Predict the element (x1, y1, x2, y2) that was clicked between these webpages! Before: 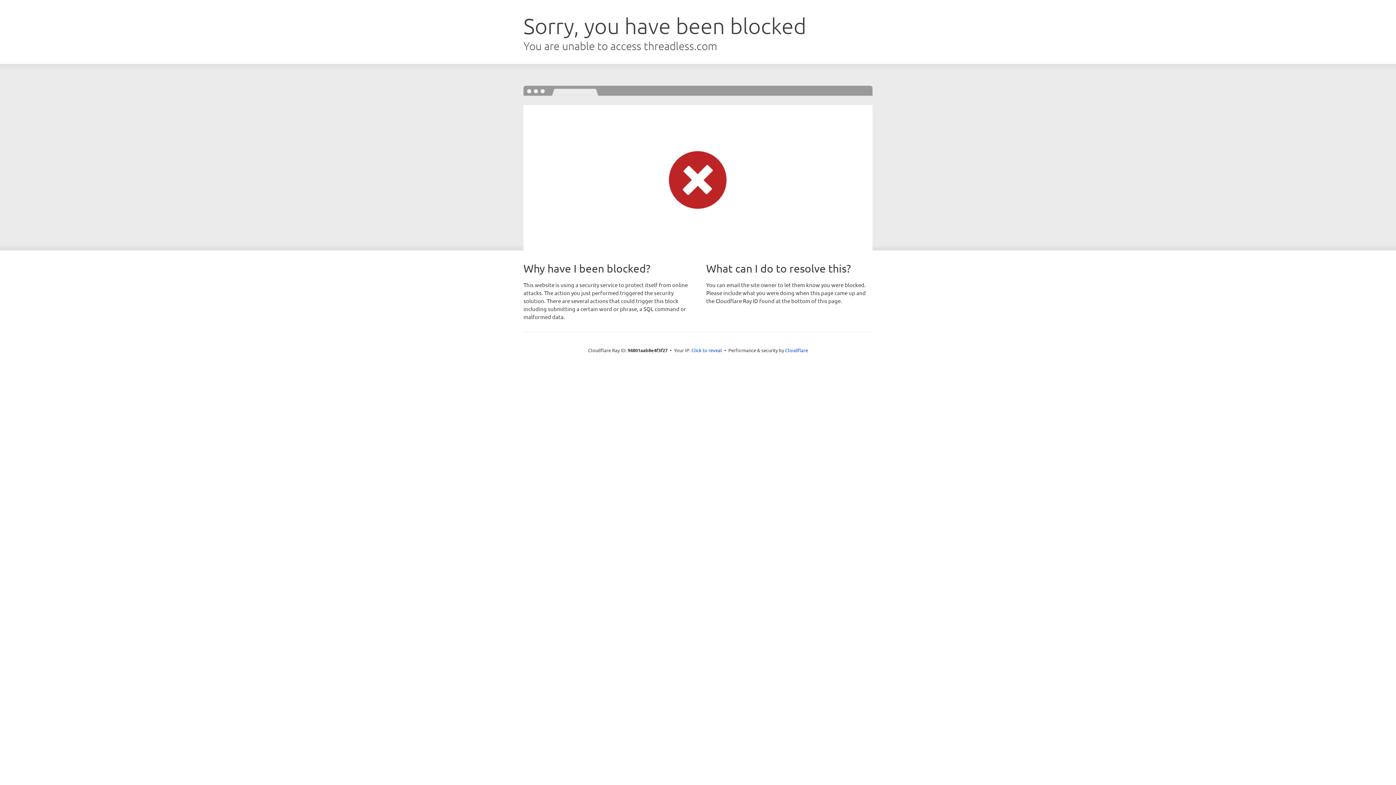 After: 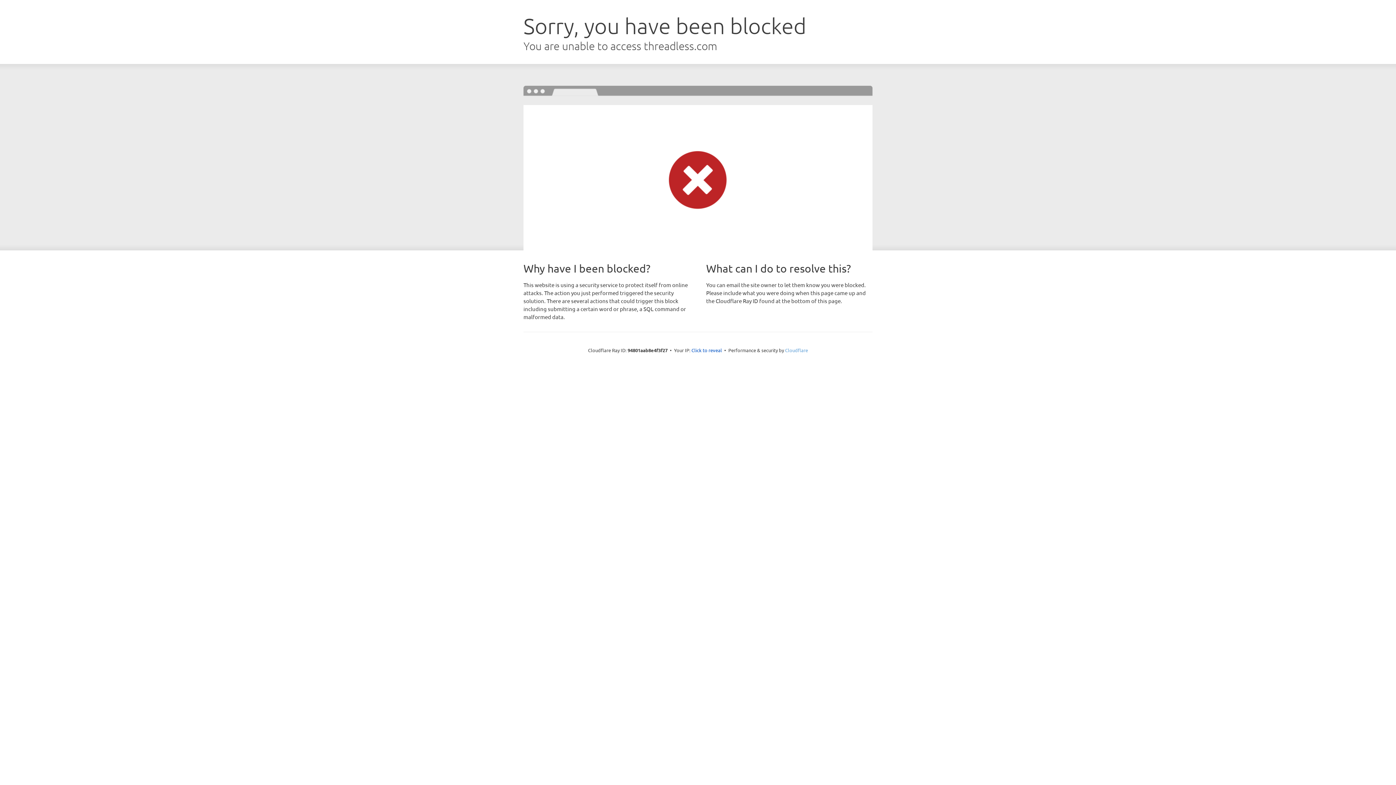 Action: label: Cloudflare bbox: (785, 347, 808, 353)